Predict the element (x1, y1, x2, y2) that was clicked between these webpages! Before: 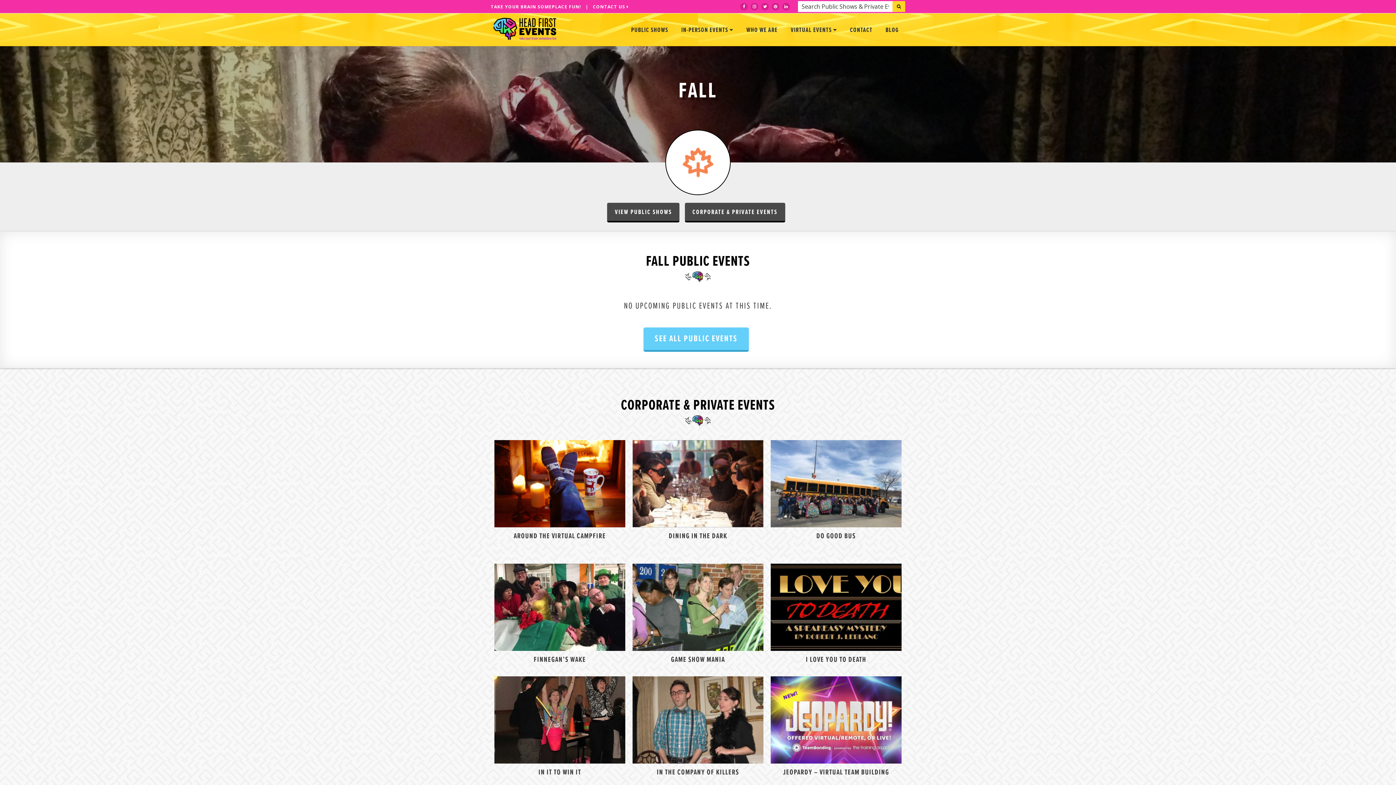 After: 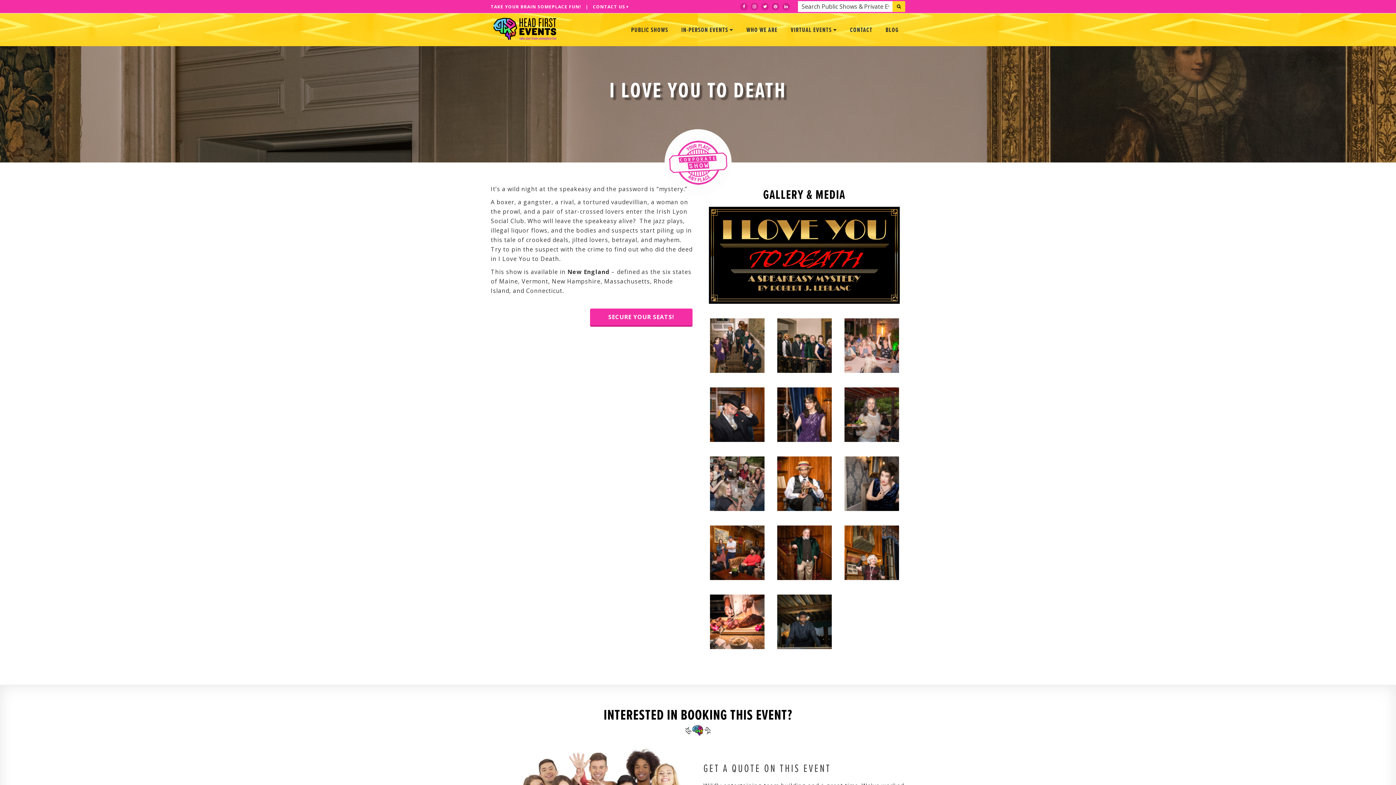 Action: bbox: (770, 564, 901, 669) label: LEARN MORE
I LOVE YOU TO DEATH